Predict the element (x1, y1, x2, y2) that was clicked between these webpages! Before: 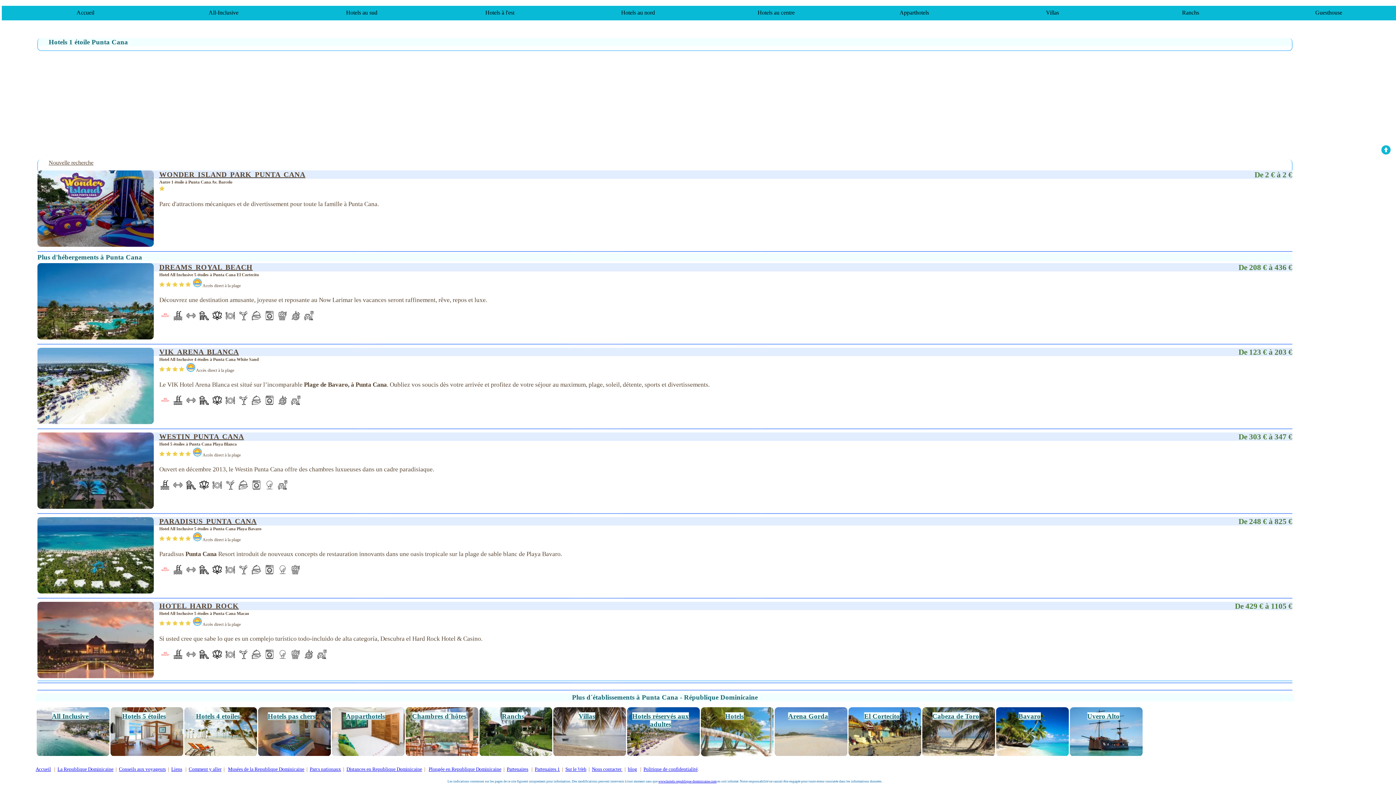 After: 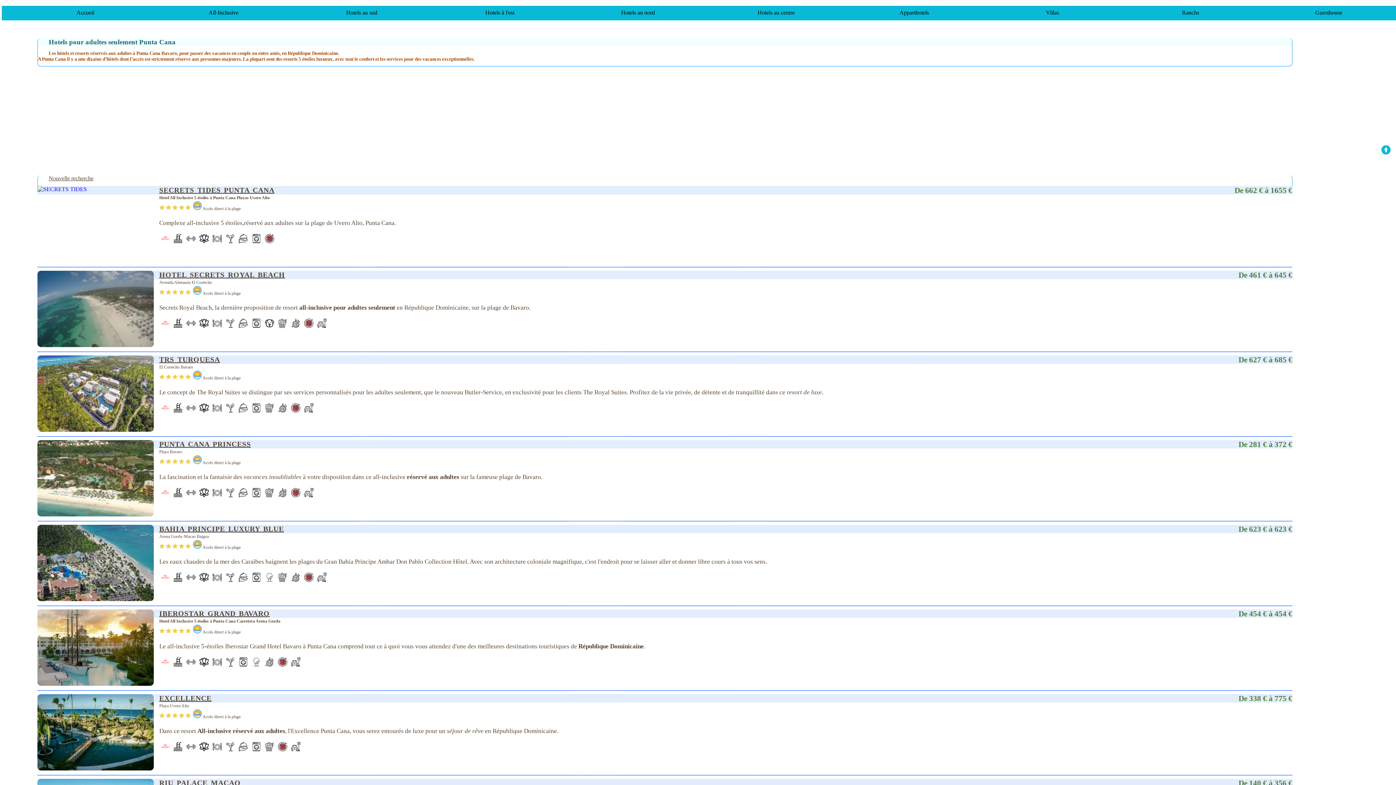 Action: bbox: (632, 712, 689, 728) label: Hotels réservés aux adultes